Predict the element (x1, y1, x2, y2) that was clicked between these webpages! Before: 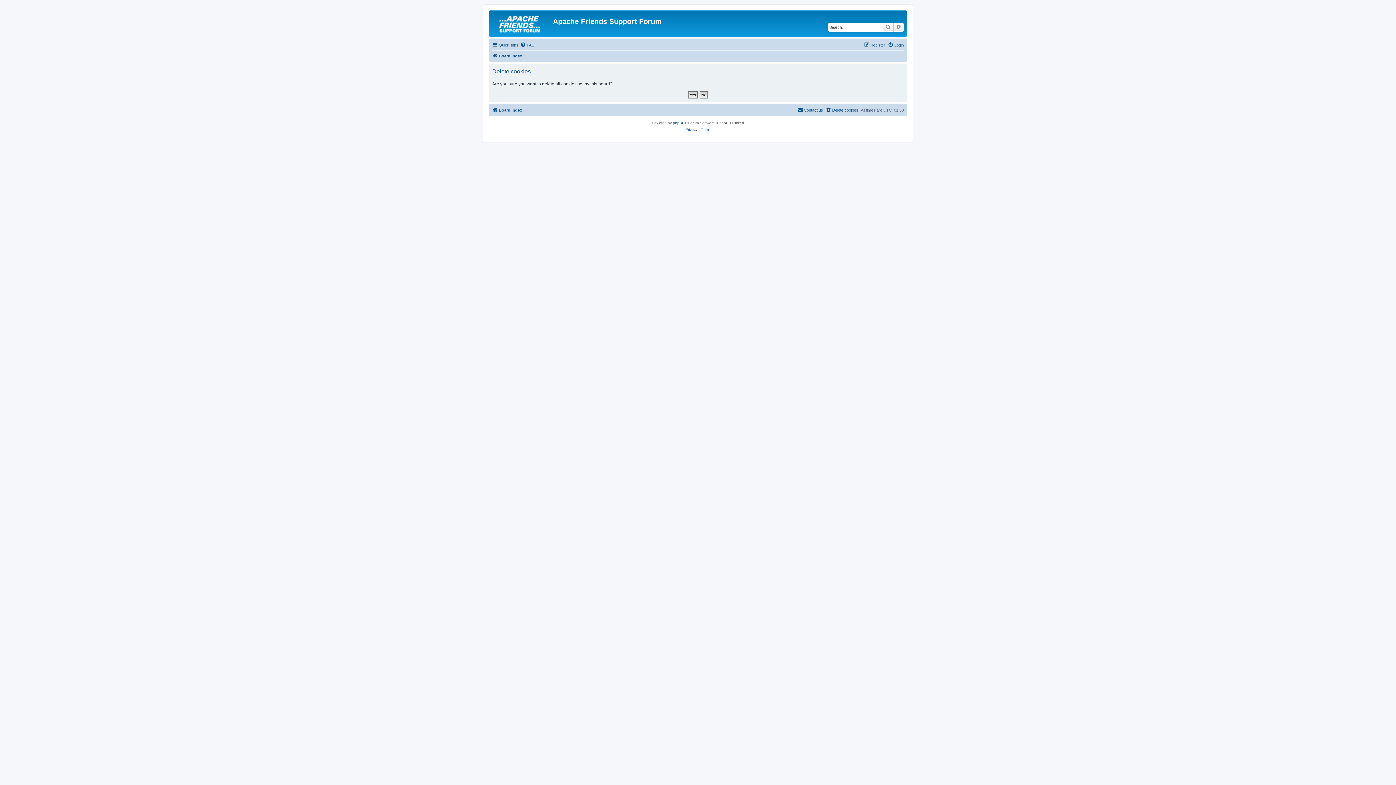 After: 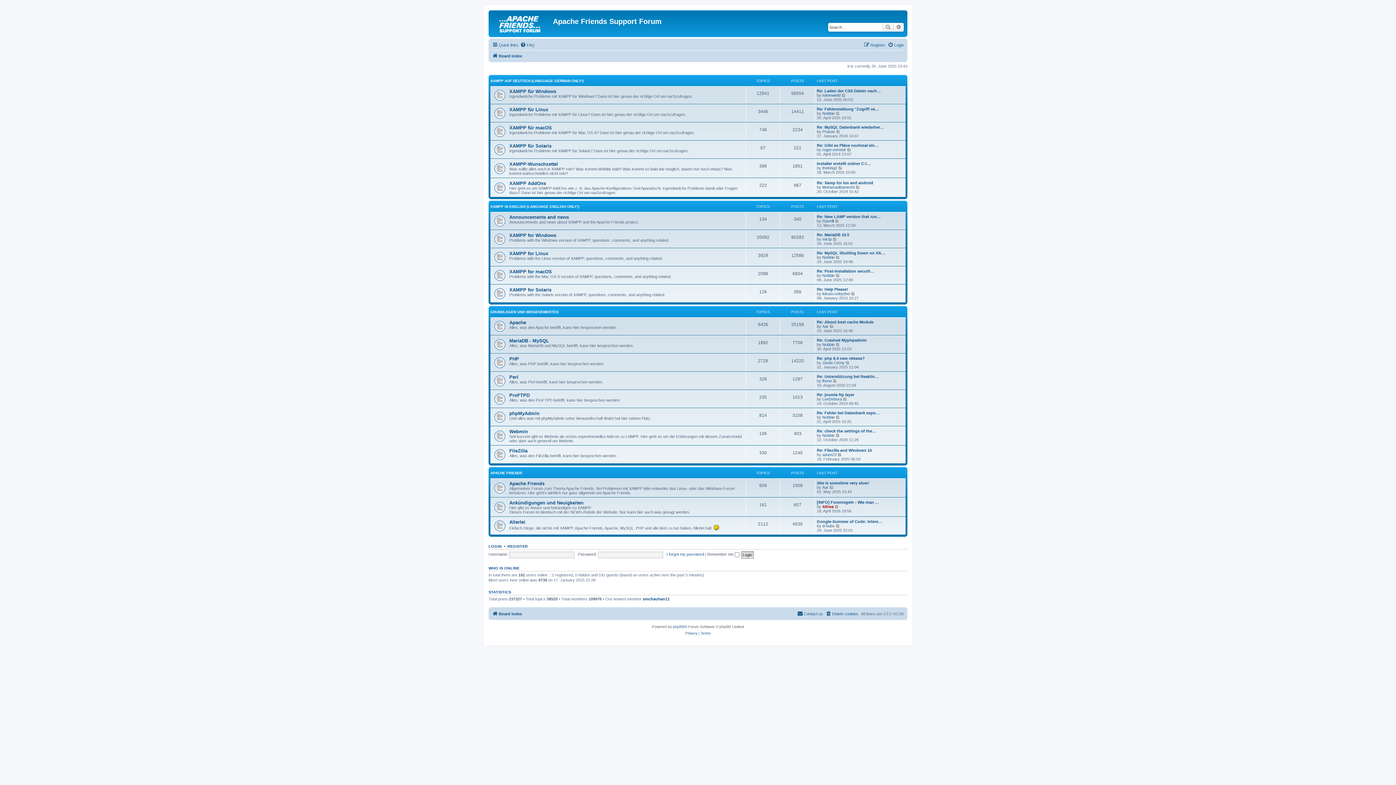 Action: label: Board index bbox: (492, 105, 522, 114)